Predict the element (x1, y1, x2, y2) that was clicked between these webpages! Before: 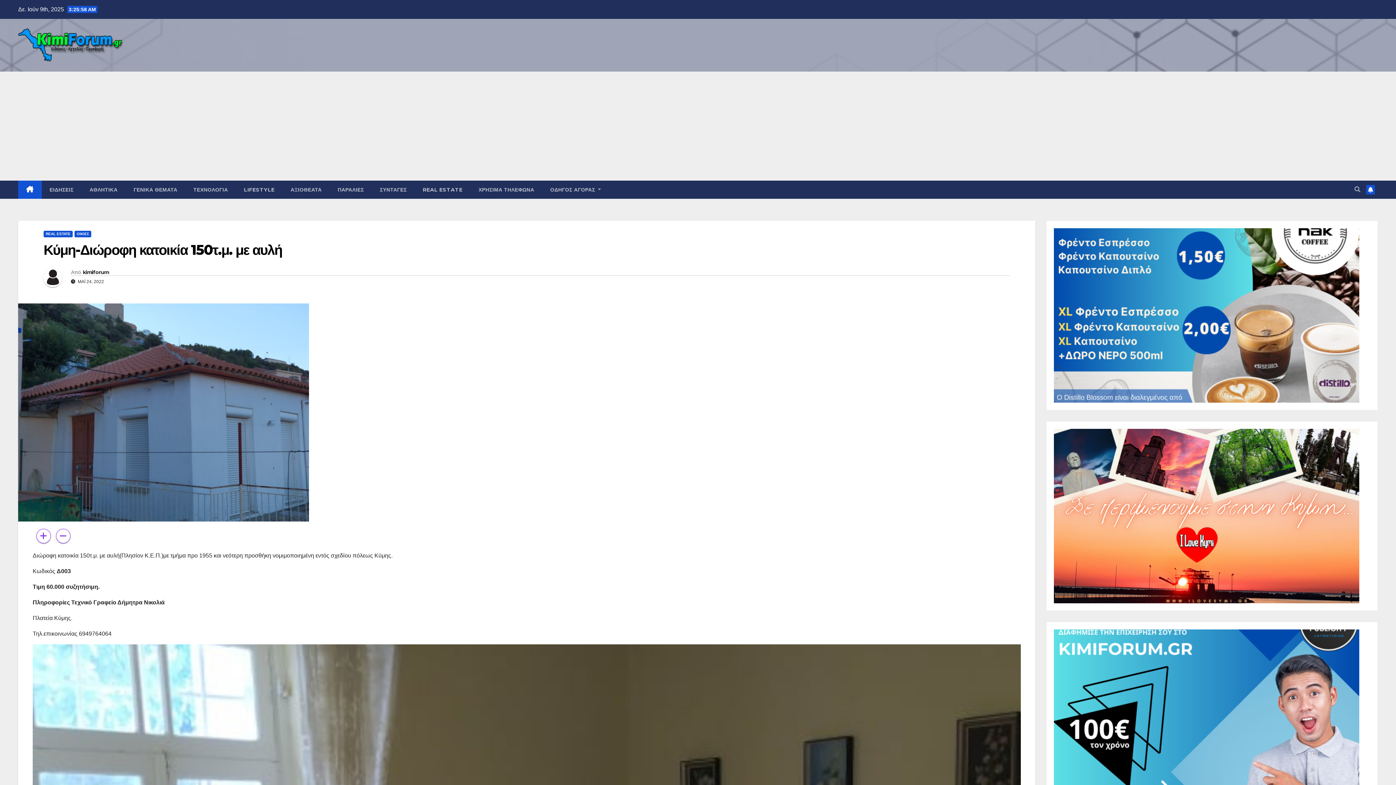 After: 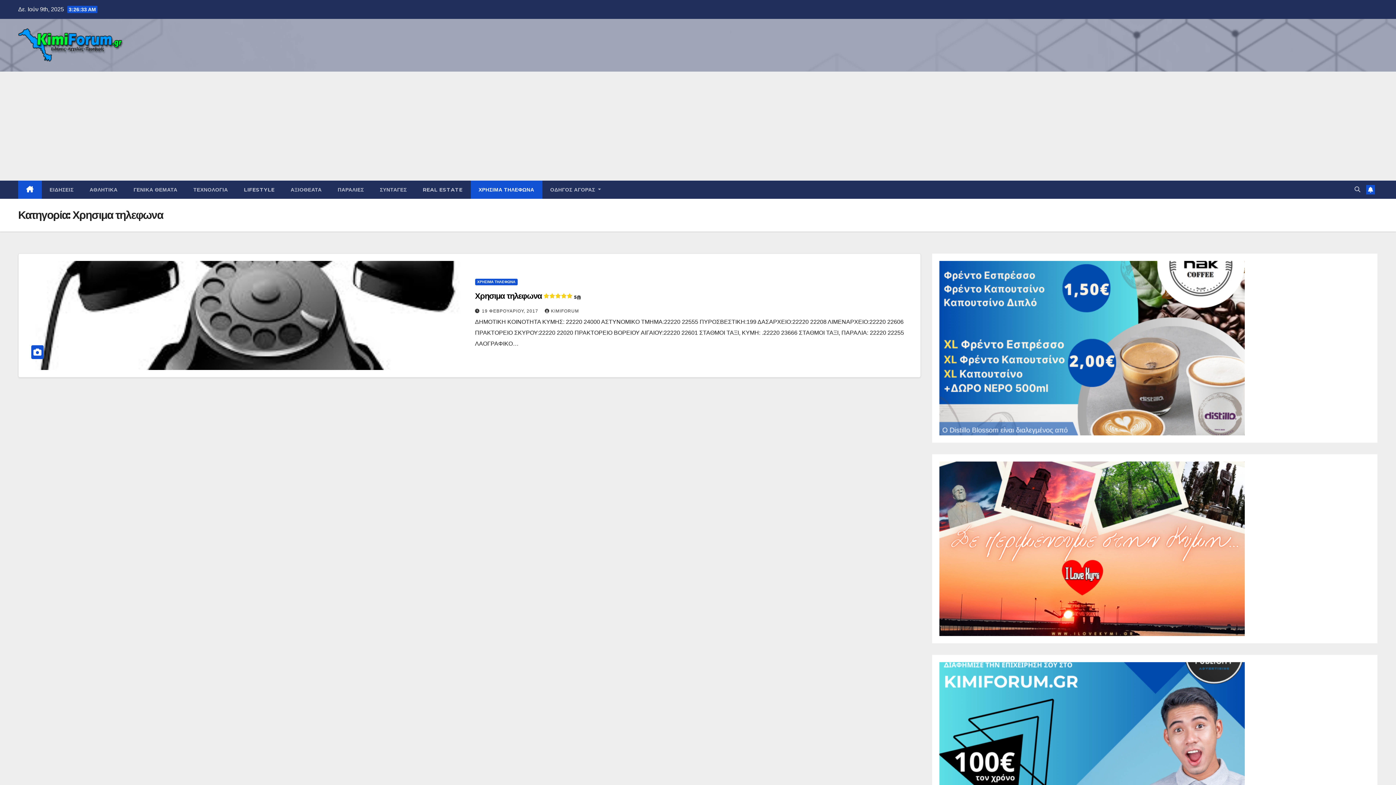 Action: bbox: (470, 180, 542, 198) label: ΧΡΗΣΙΜΑ ΤΗΛΕΦΩΝΑ